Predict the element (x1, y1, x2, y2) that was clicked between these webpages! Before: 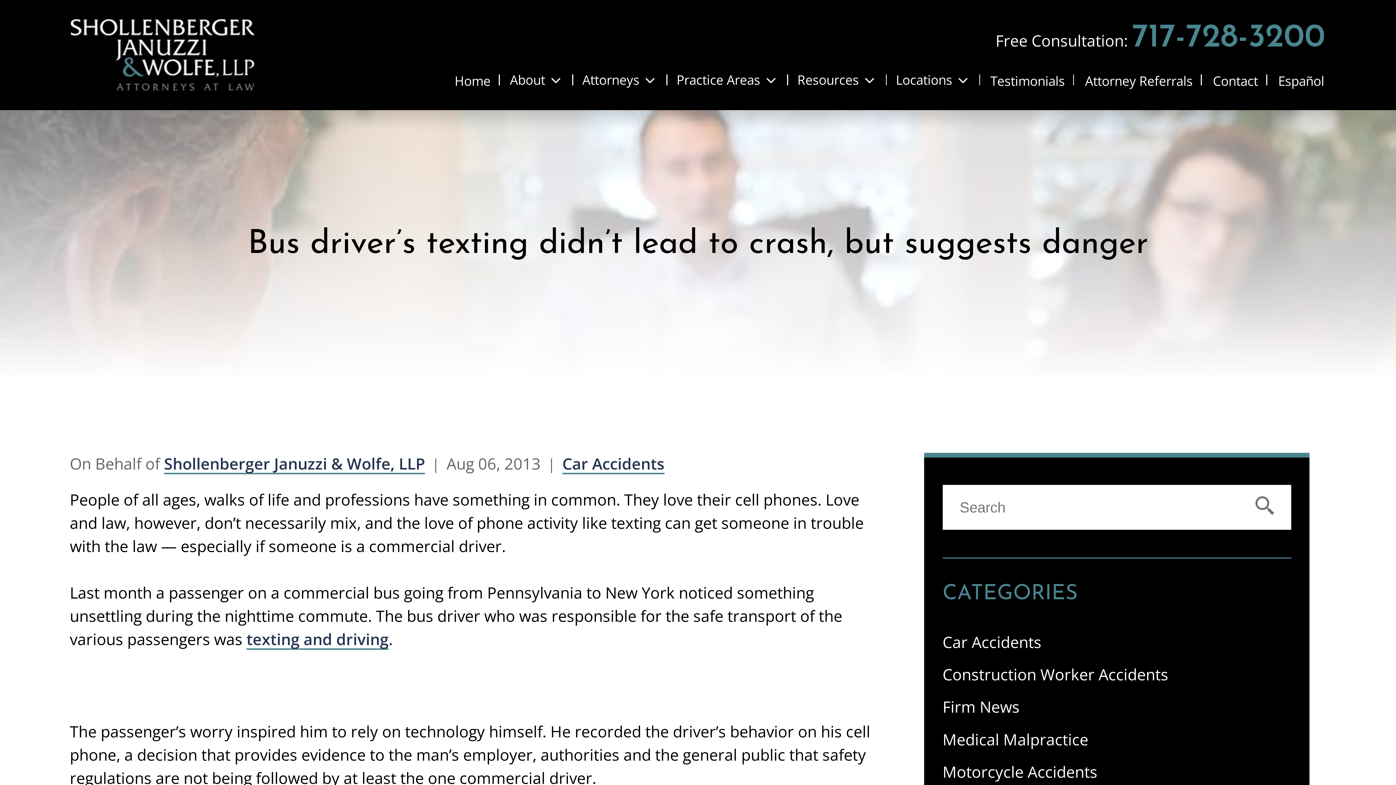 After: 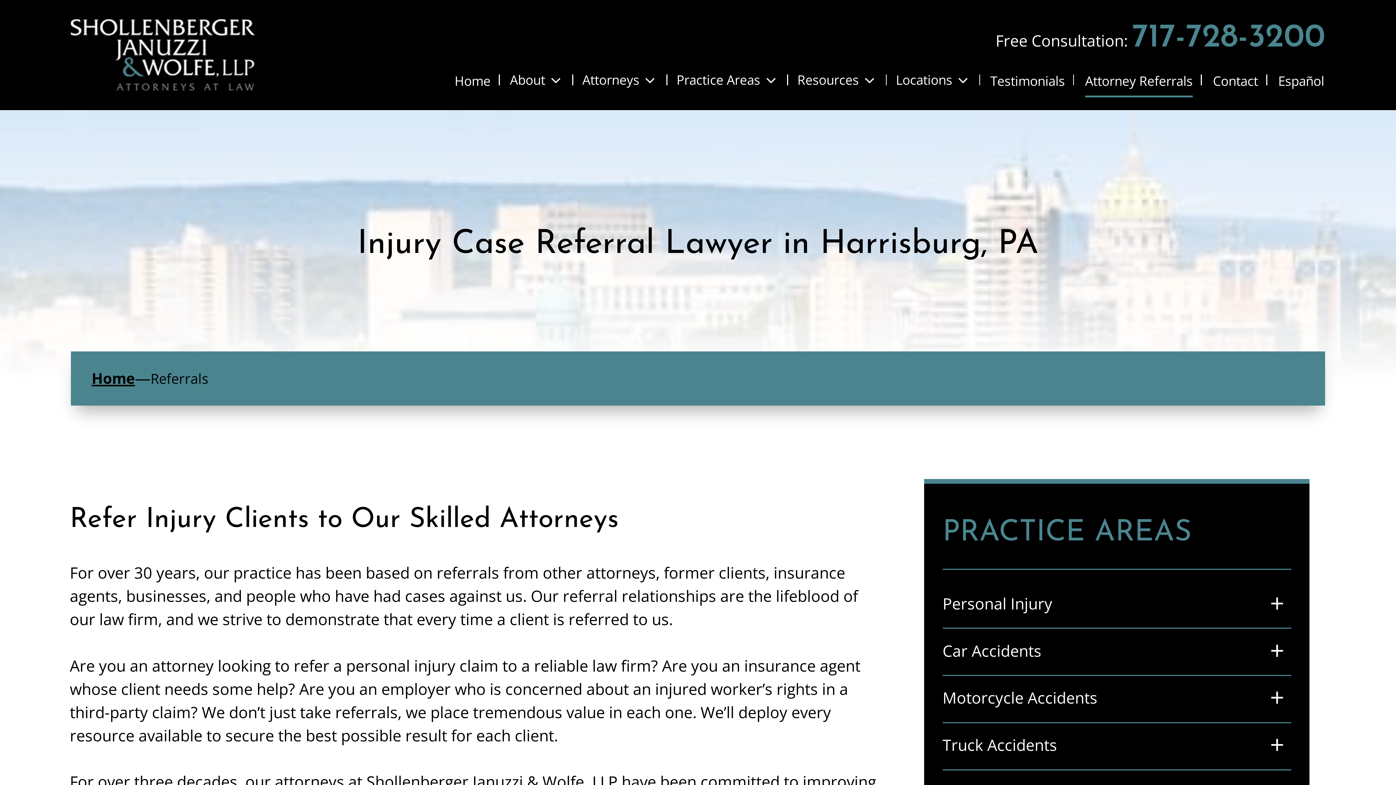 Action: label: Attorney Referrals bbox: (1076, 68, 1202, 91)